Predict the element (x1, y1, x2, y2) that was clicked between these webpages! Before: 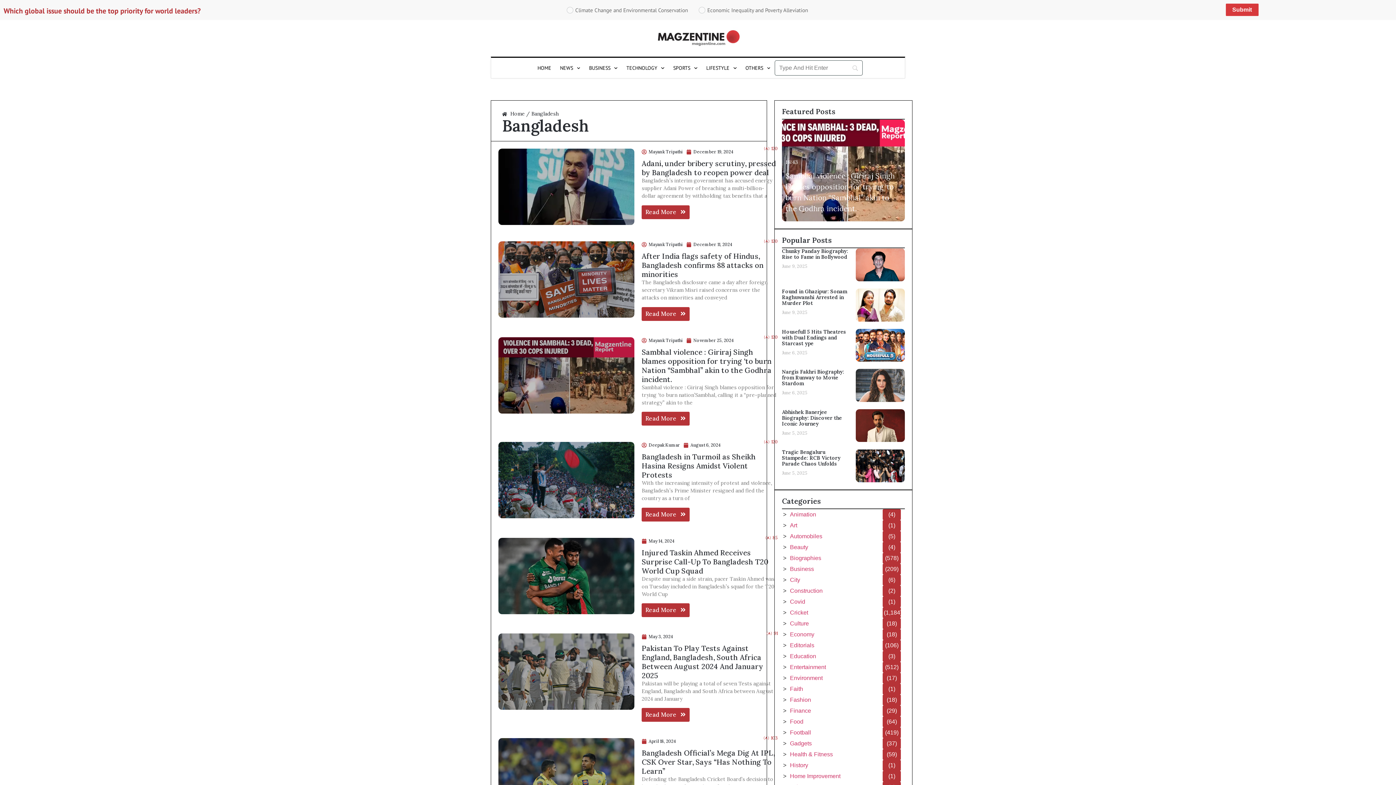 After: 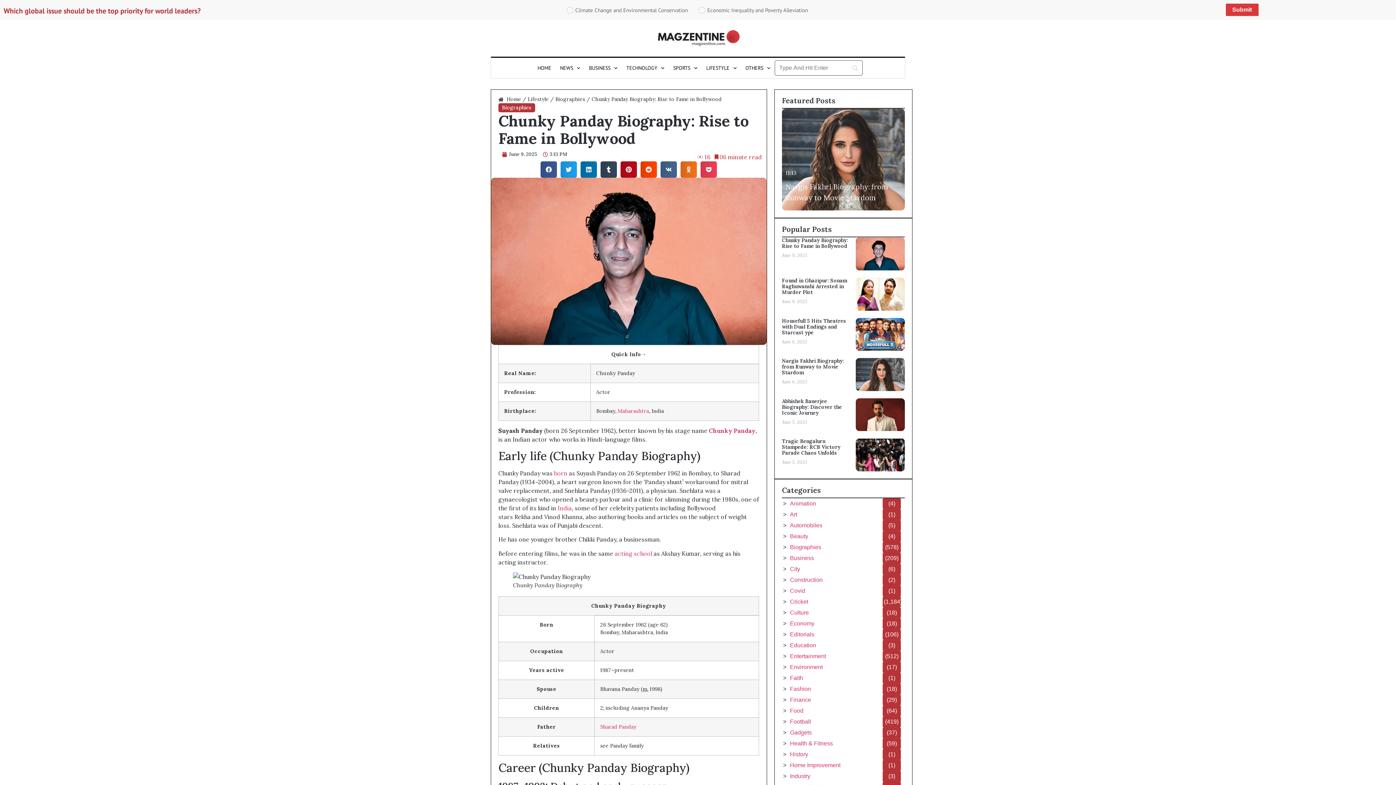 Action: bbox: (855, 248, 905, 281)